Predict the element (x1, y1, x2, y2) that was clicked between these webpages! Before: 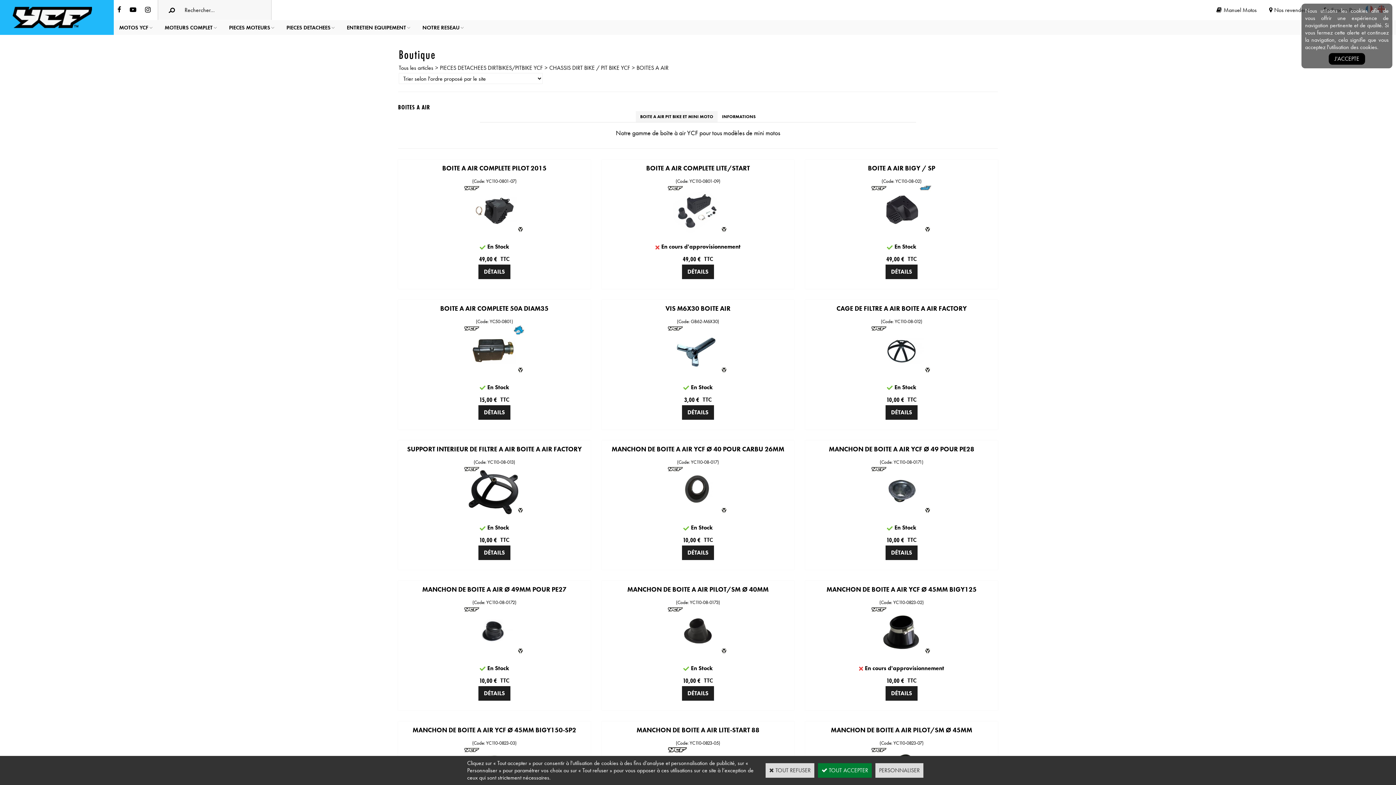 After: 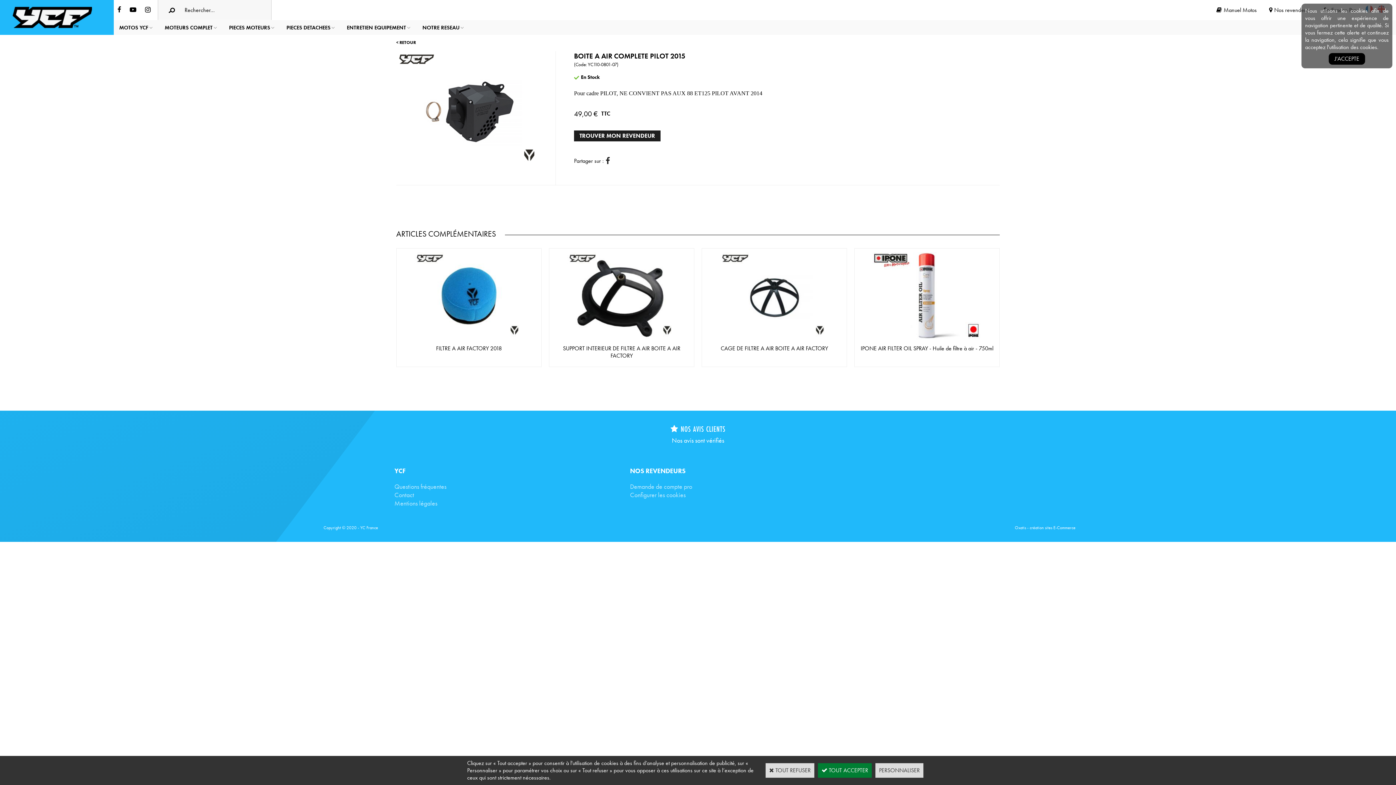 Action: bbox: (478, 264, 510, 279) label: DÉTAILS